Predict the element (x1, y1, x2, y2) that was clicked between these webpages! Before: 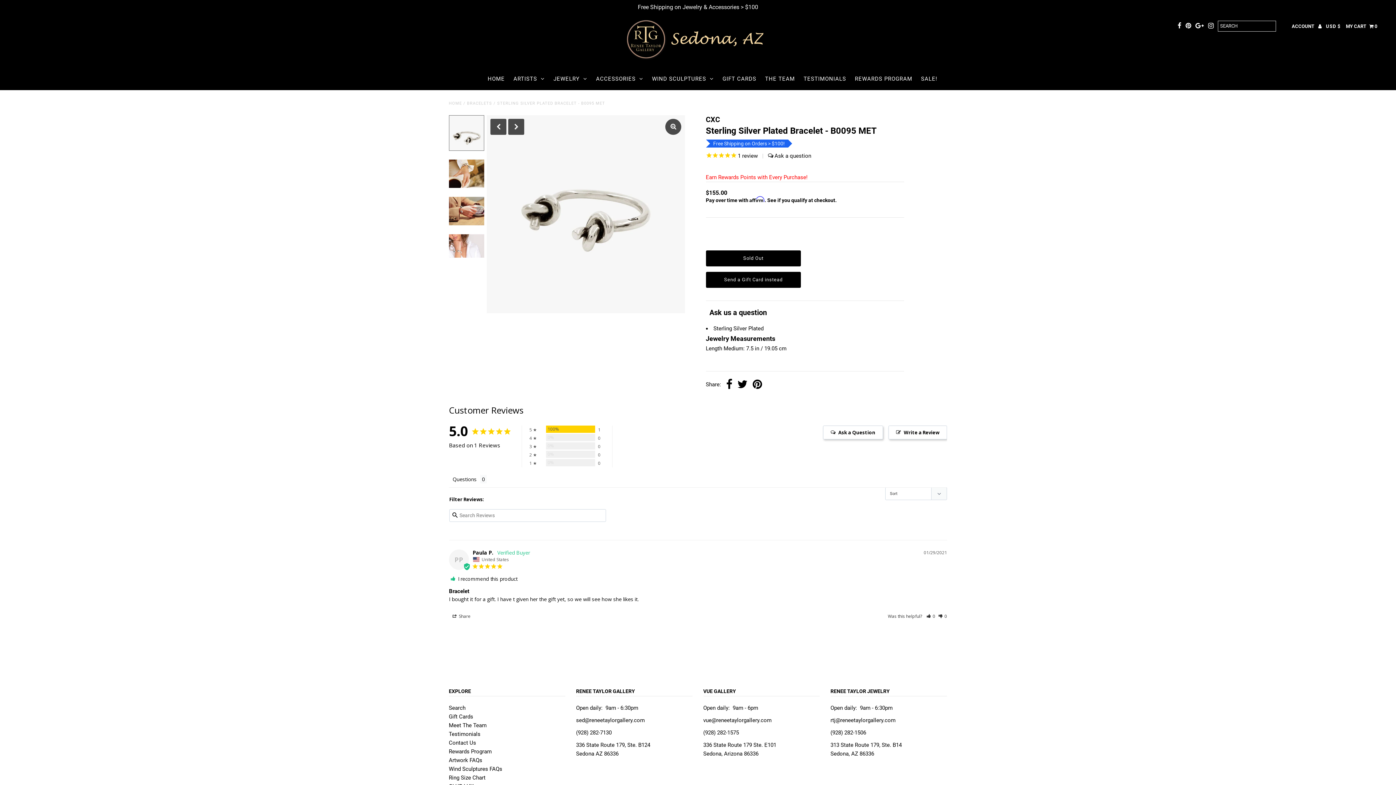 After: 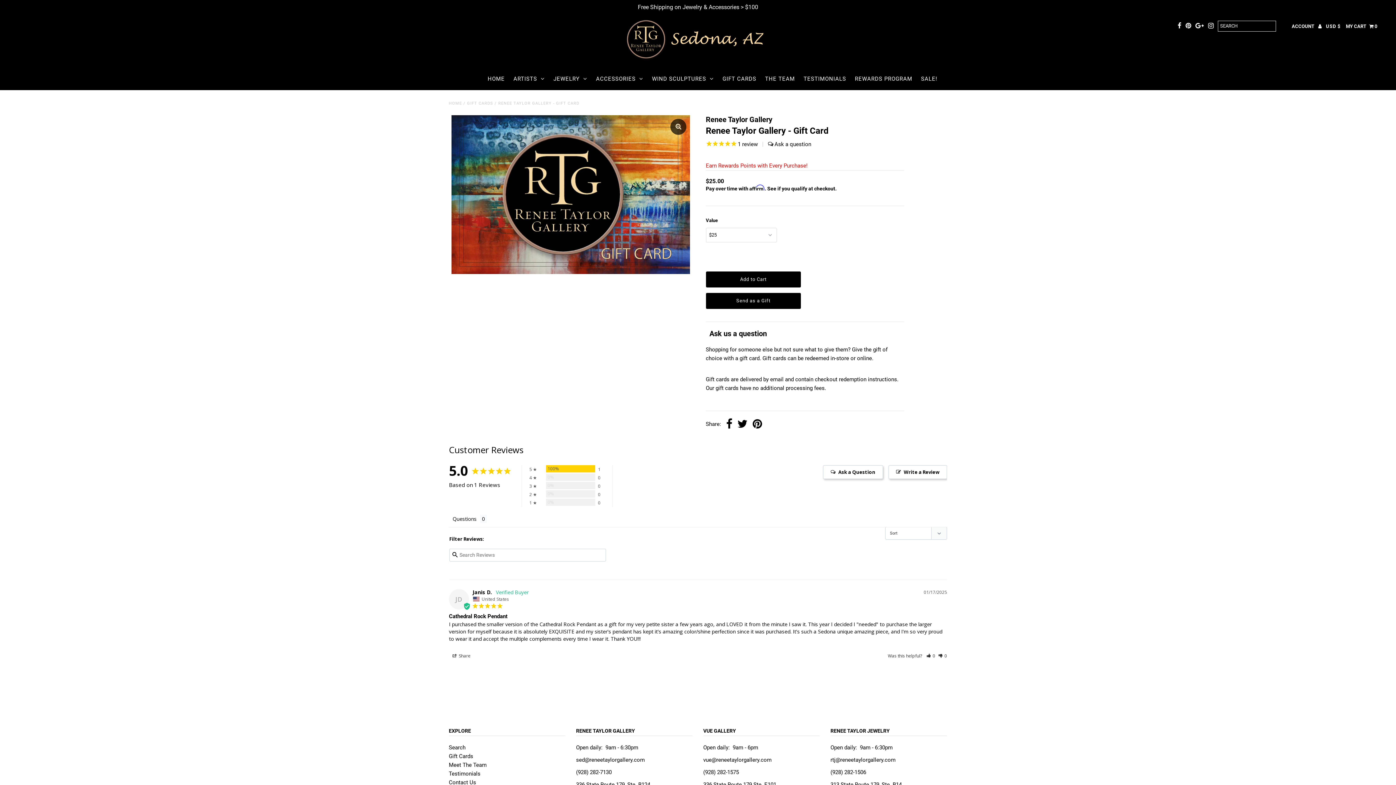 Action: bbox: (448, 713, 473, 720) label: Gift Cards